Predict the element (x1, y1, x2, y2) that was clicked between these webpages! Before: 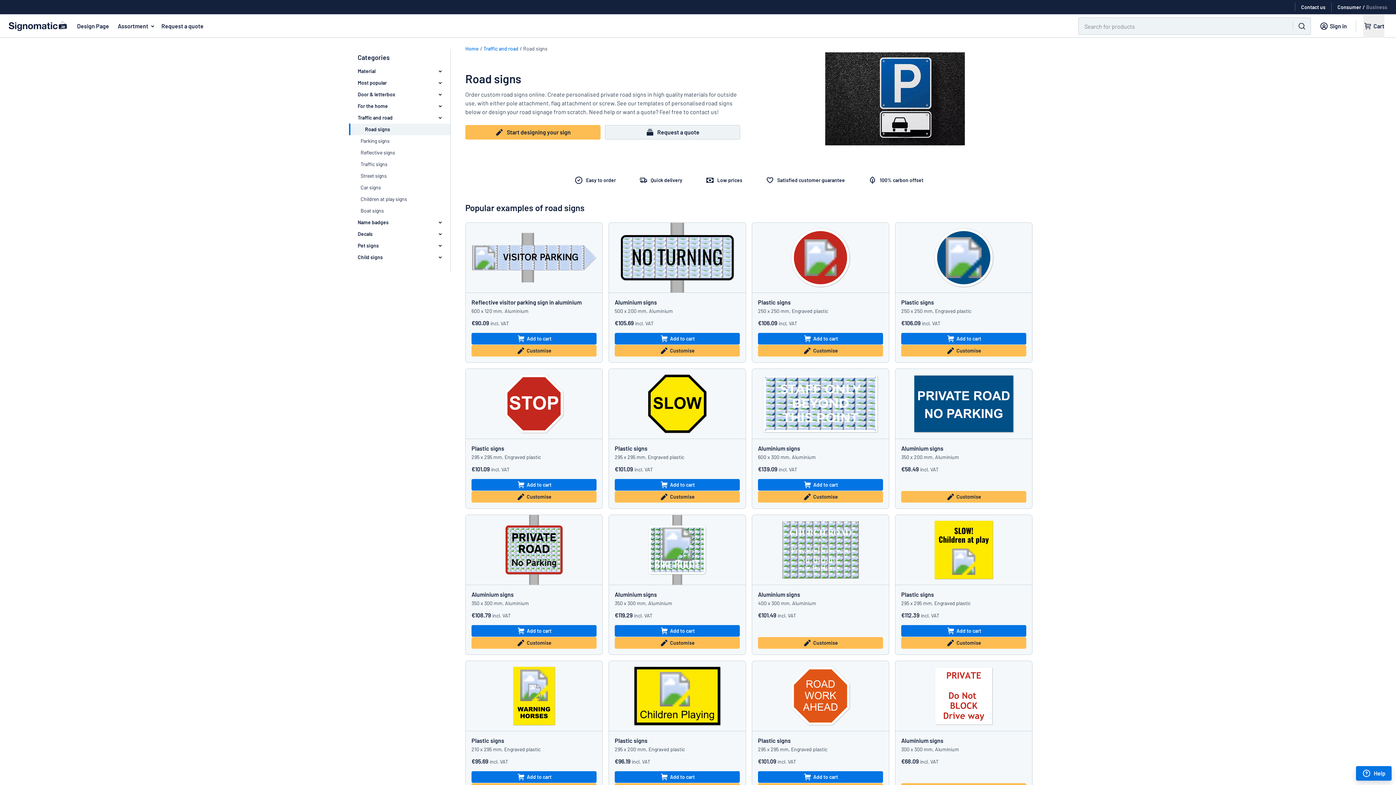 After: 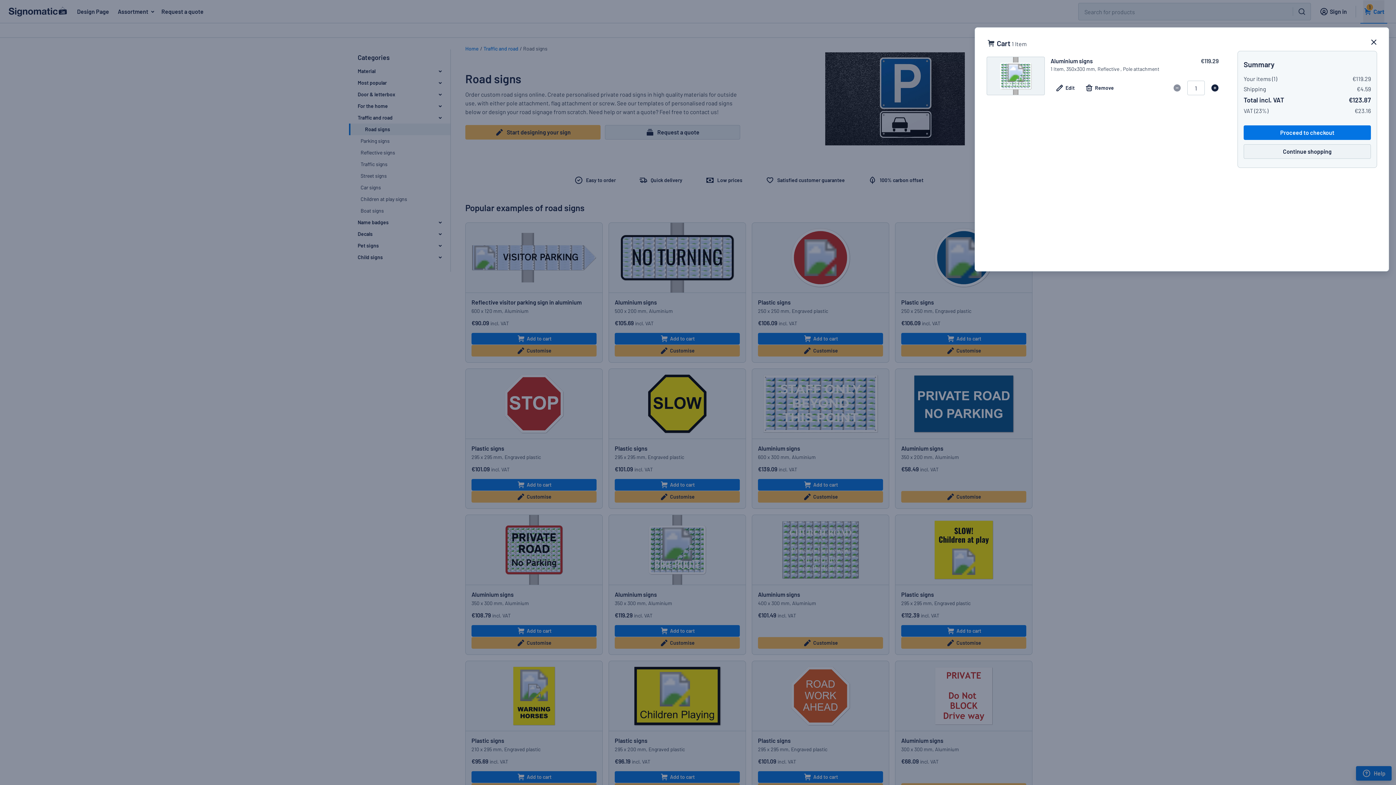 Action: bbox: (614, 624, 740, 636)